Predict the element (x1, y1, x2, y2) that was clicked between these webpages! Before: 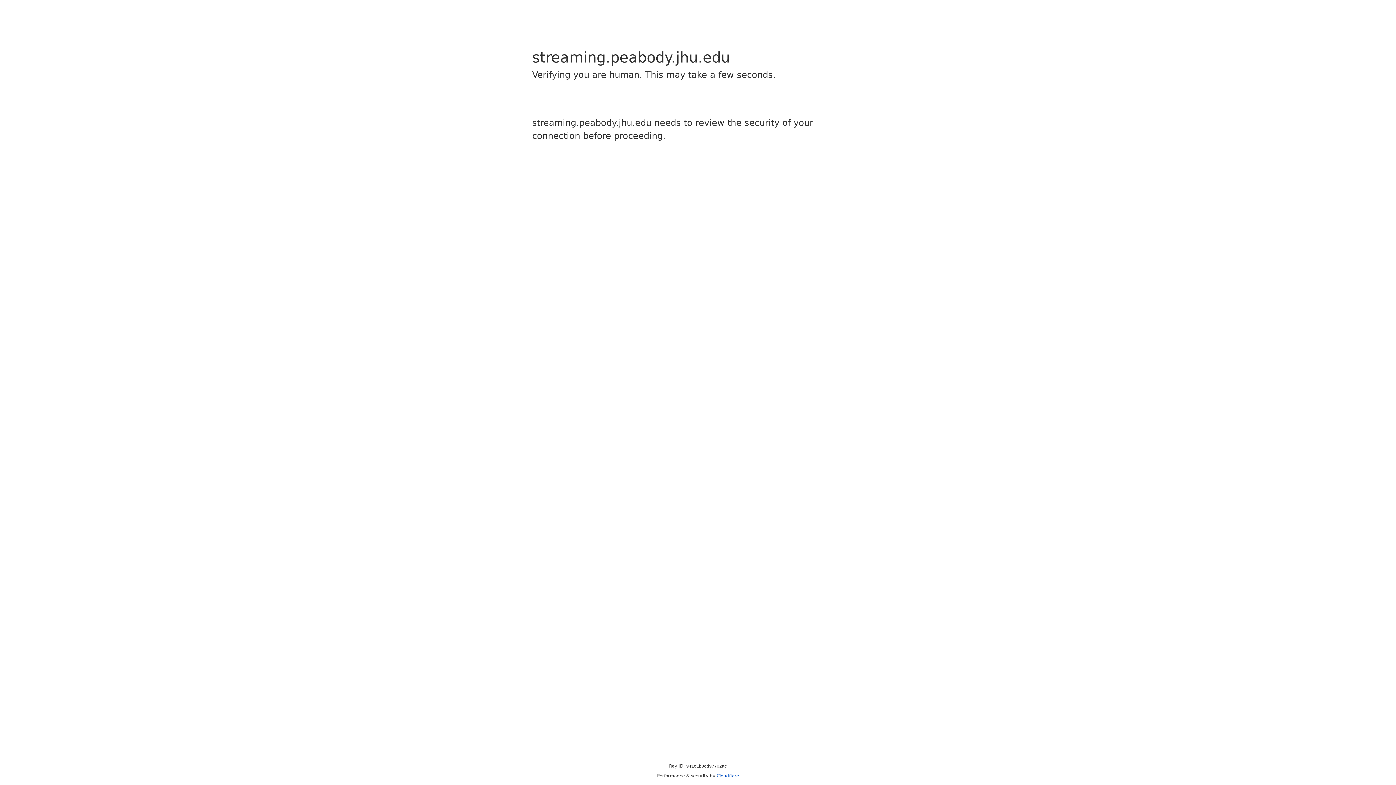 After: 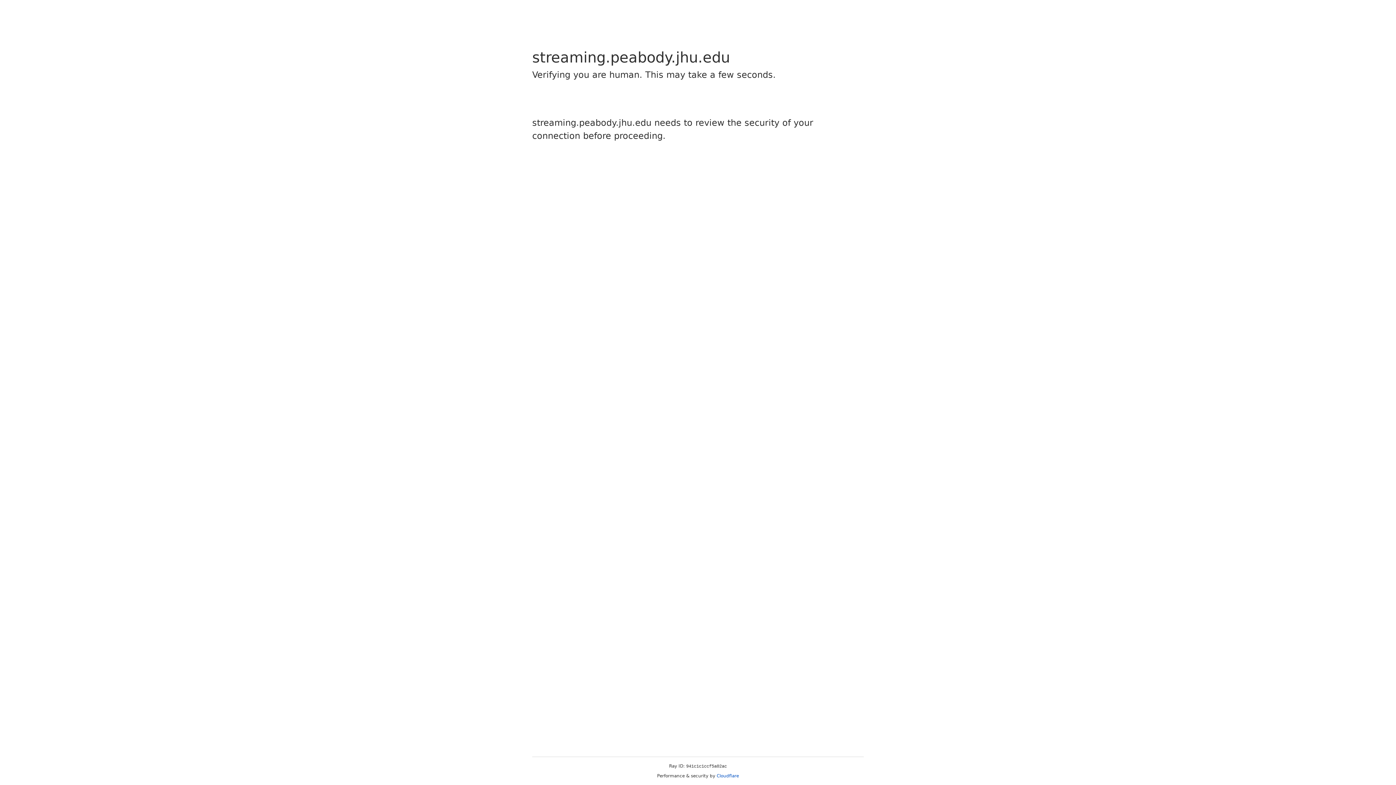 Action: bbox: (716, 773, 739, 778) label: Cloudflare